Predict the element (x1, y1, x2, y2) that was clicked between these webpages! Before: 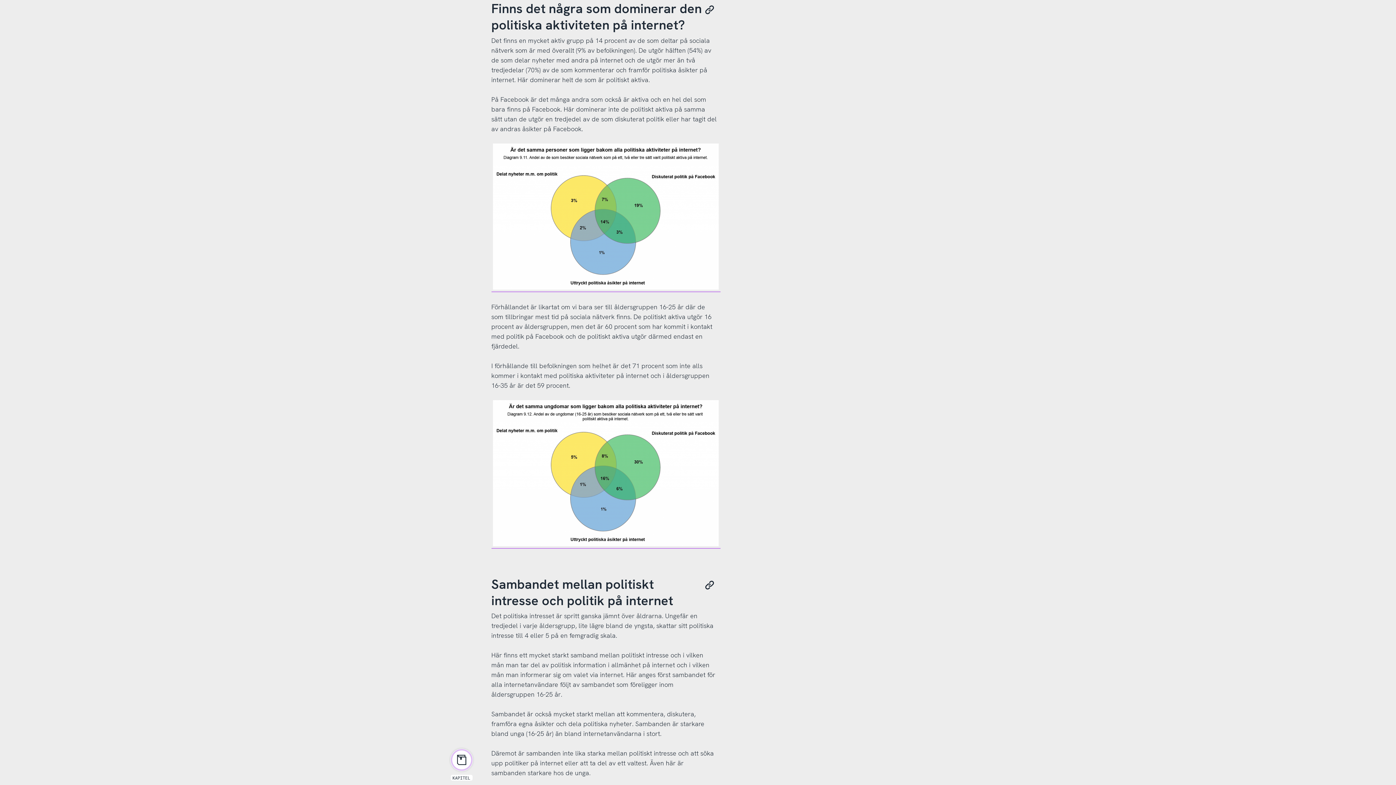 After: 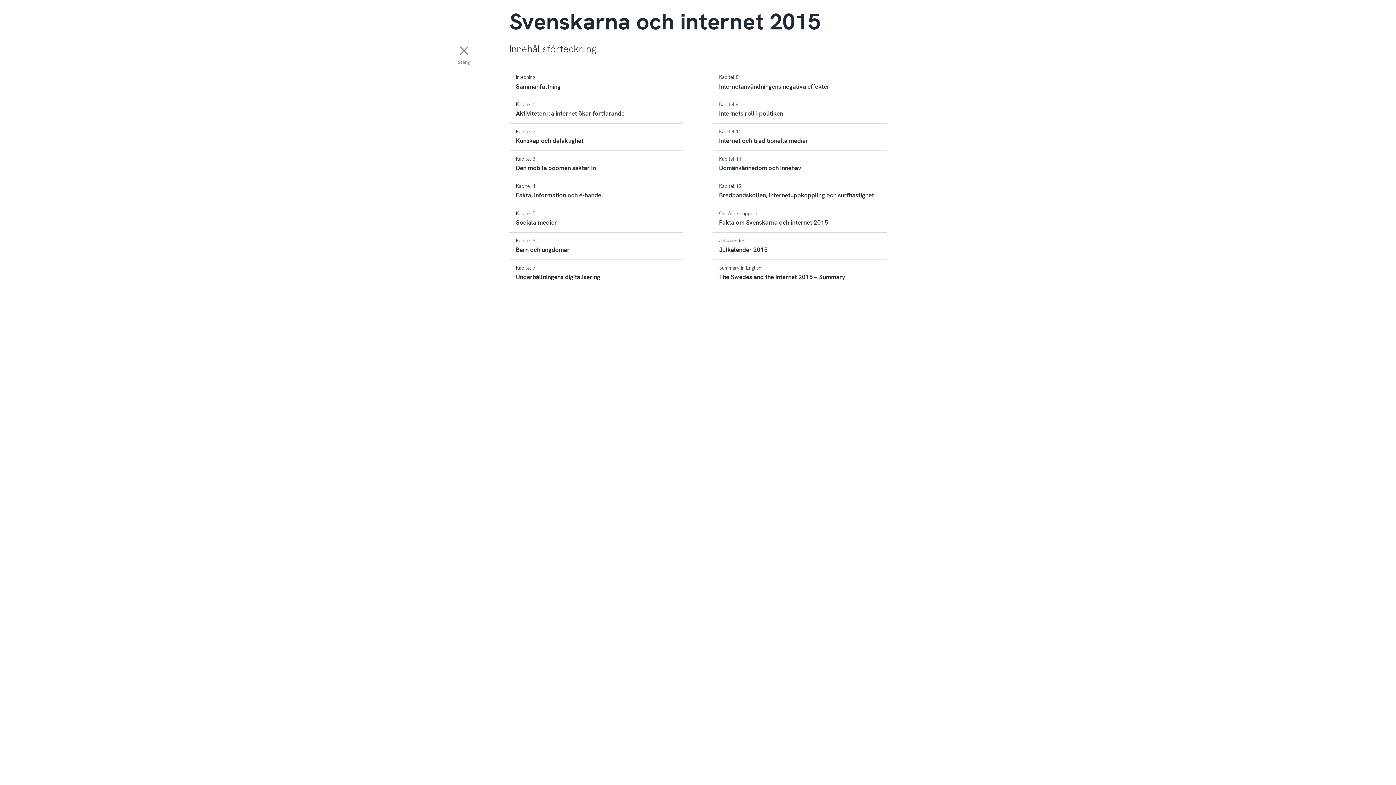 Action: label: KAPITEL bbox: (450, 749, 472, 771)